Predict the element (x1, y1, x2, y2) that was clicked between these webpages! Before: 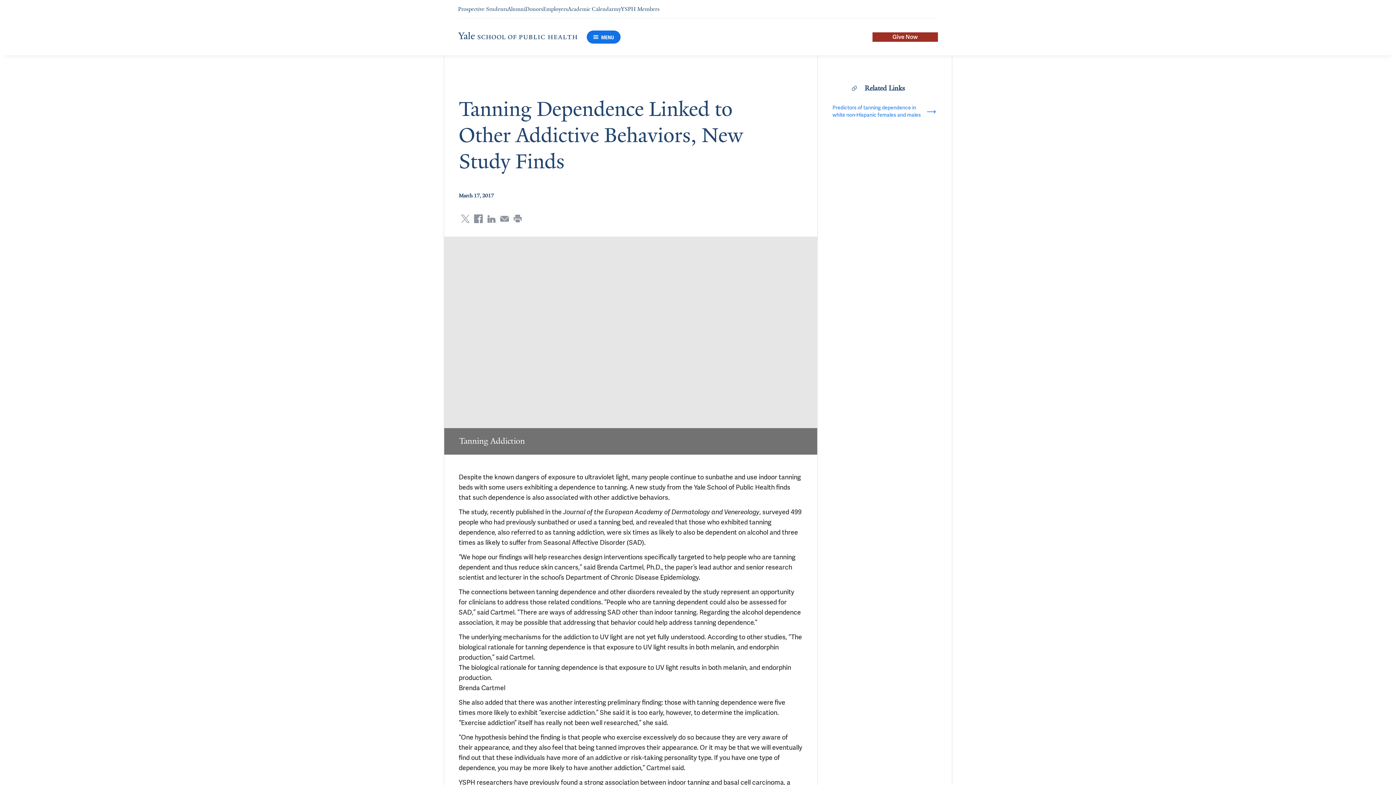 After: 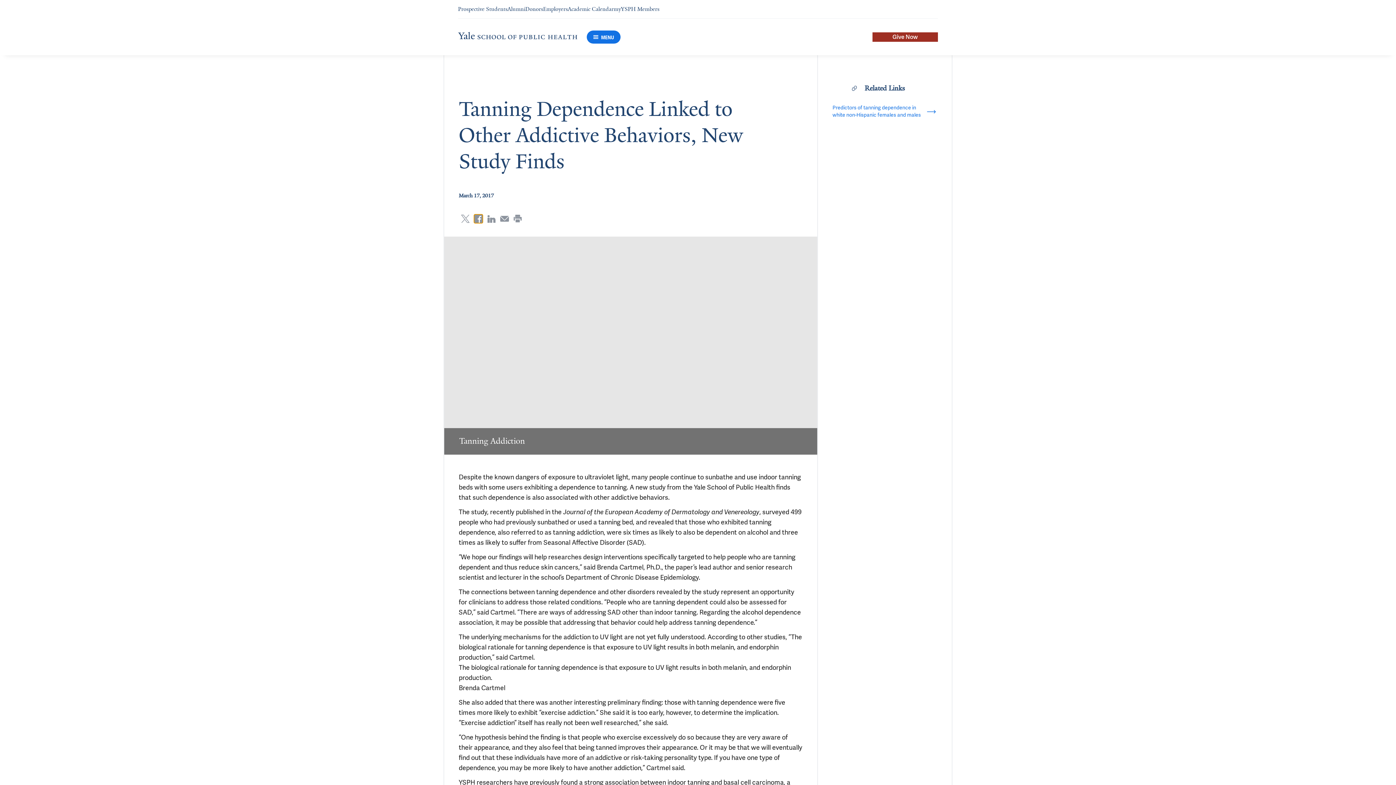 Action: label: Share via Facebook bbox: (474, 214, 482, 223)